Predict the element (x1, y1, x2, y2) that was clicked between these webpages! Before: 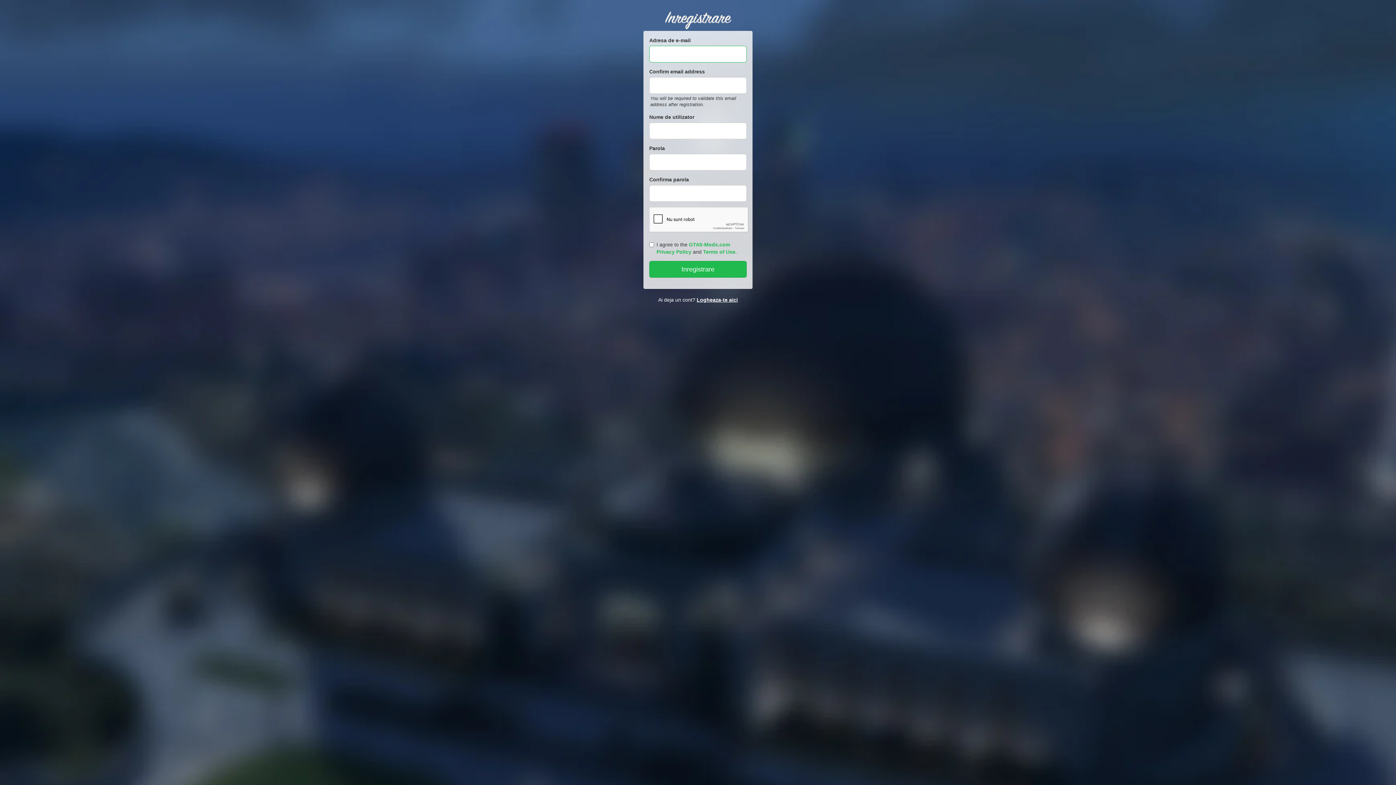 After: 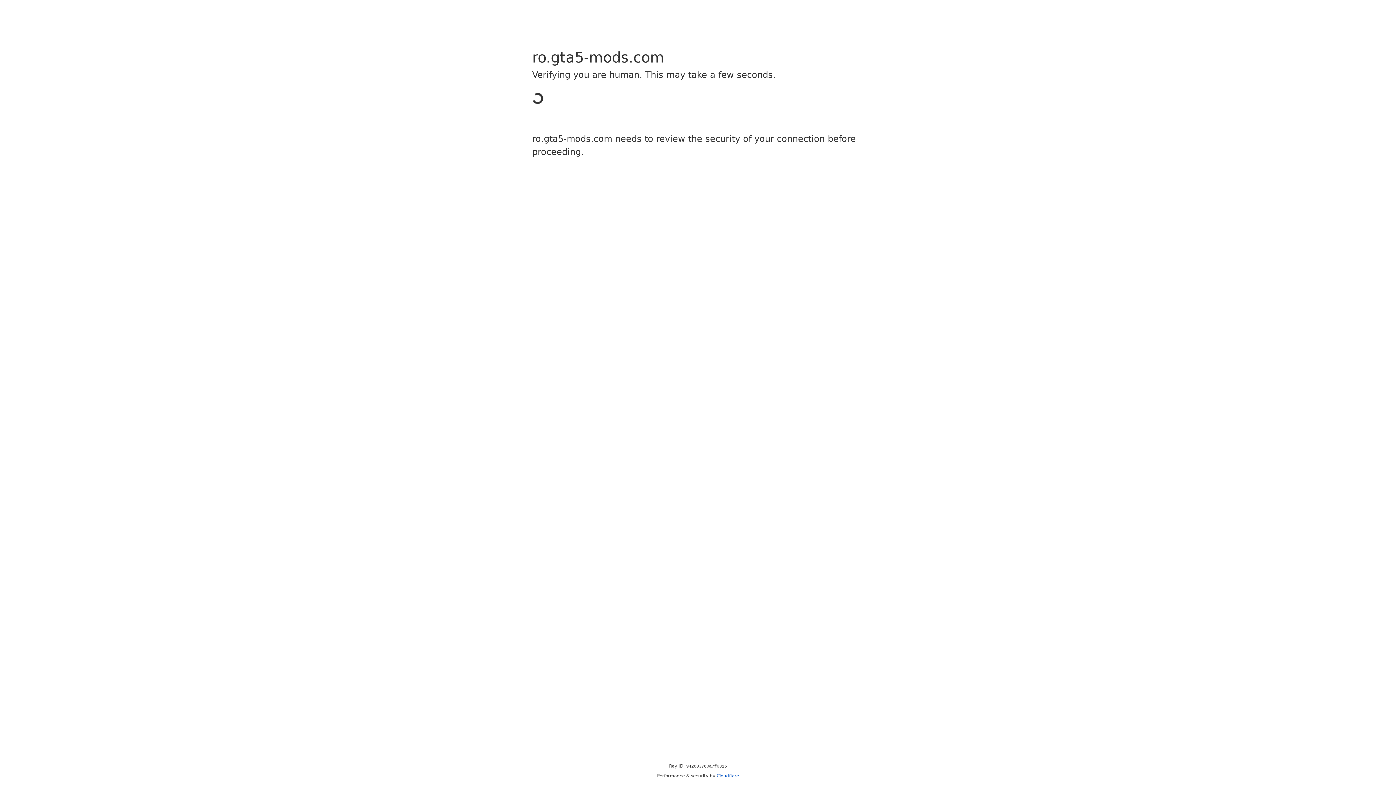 Action: bbox: (696, 297, 738, 302) label: Logheaza-te aici